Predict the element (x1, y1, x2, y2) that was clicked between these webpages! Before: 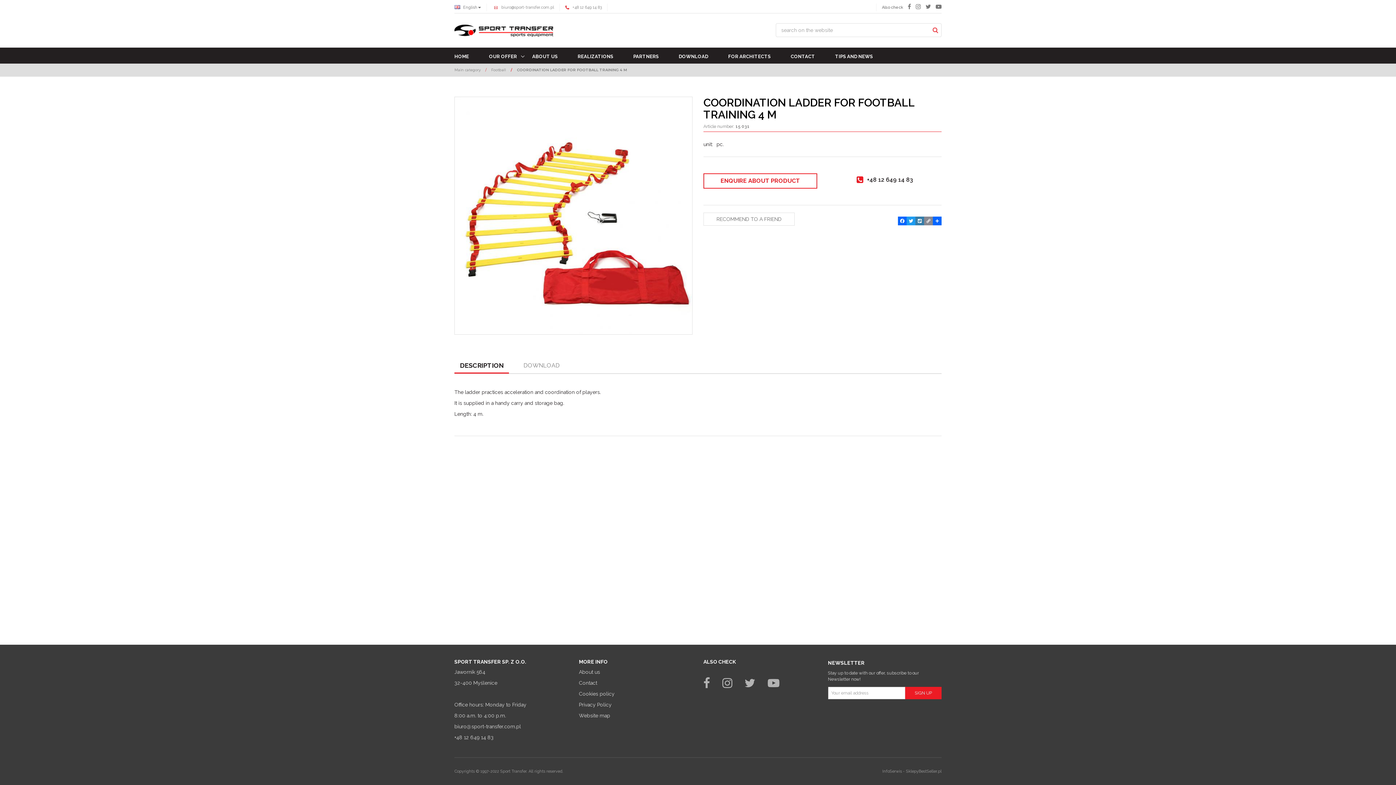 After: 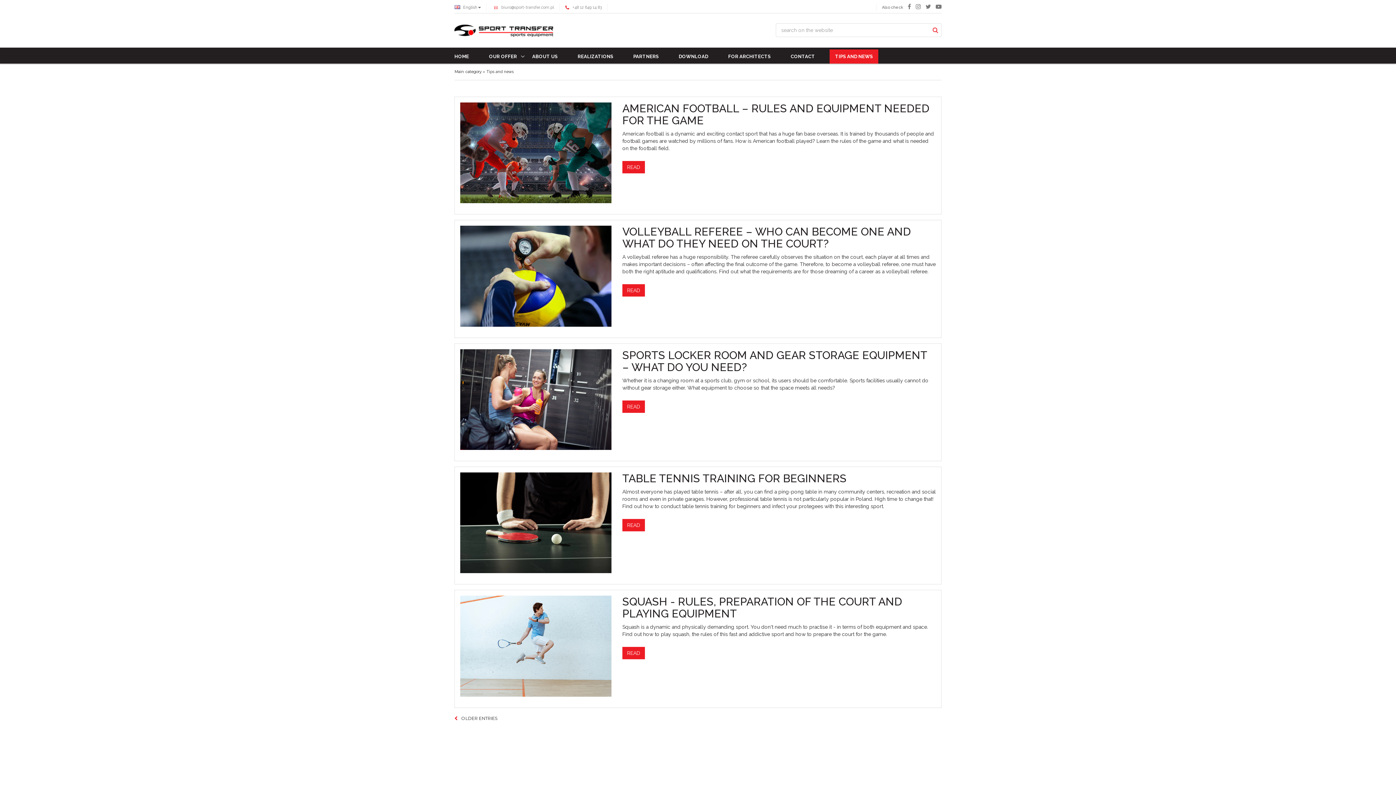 Action: bbox: (829, 49, 878, 63) label: TIPS AND NEWS